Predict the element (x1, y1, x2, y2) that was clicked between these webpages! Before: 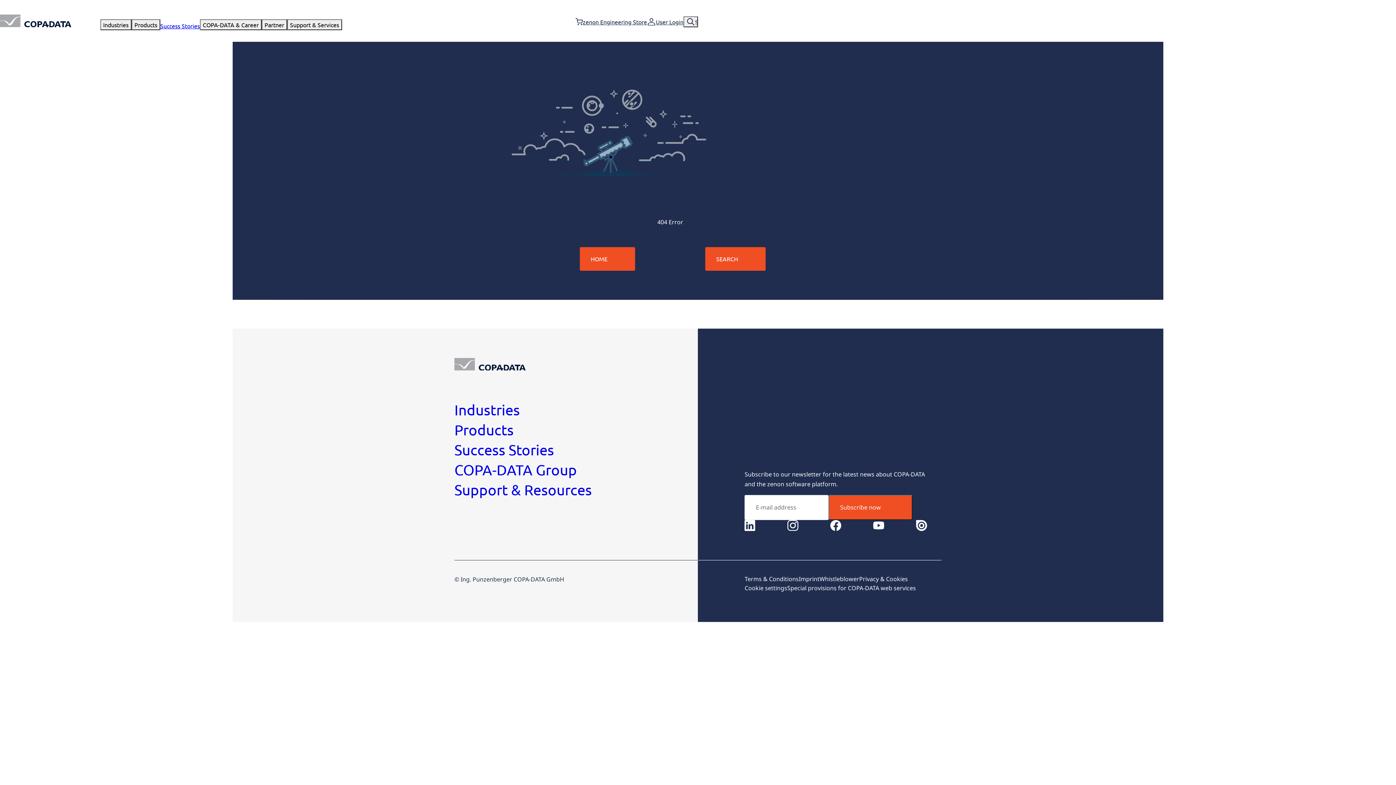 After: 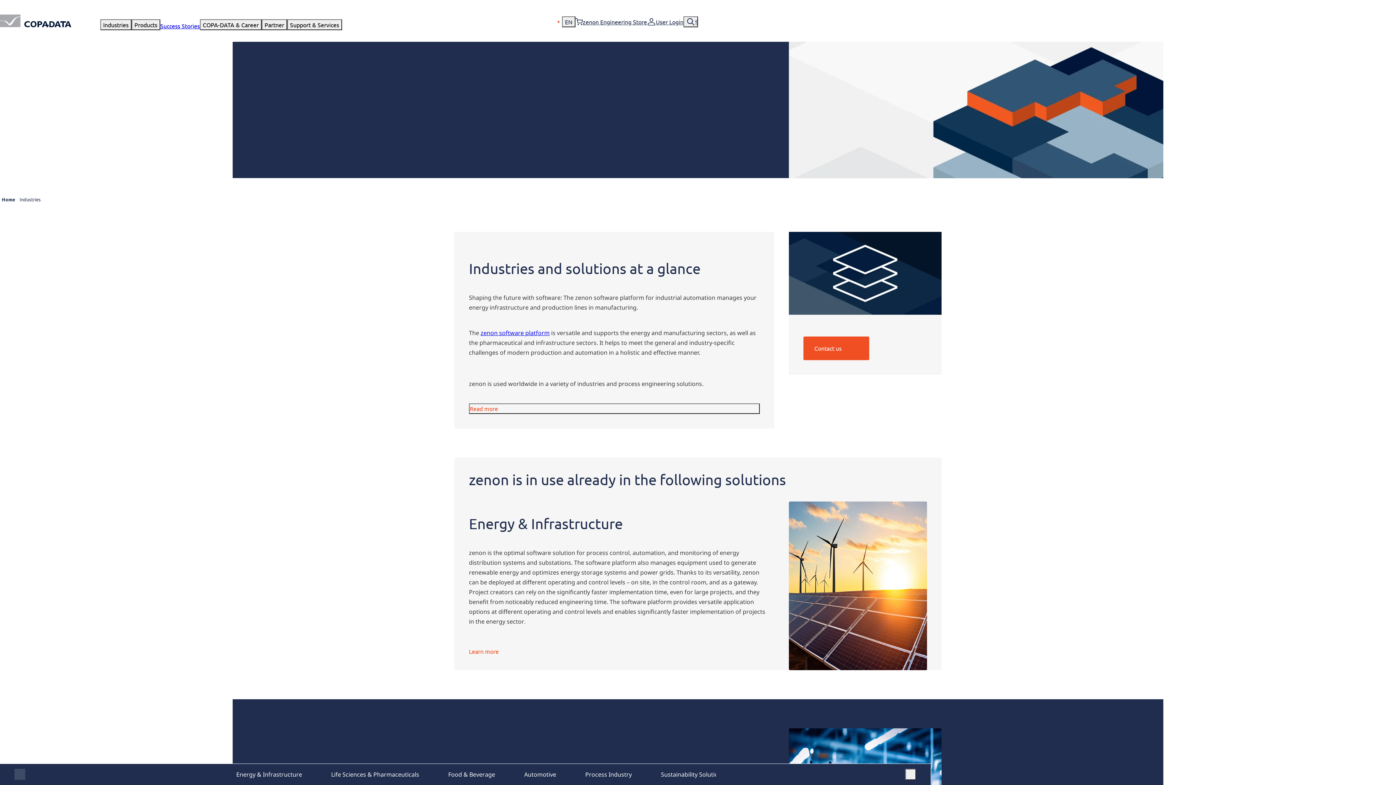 Action: label: Industries bbox: (454, 401, 520, 418)